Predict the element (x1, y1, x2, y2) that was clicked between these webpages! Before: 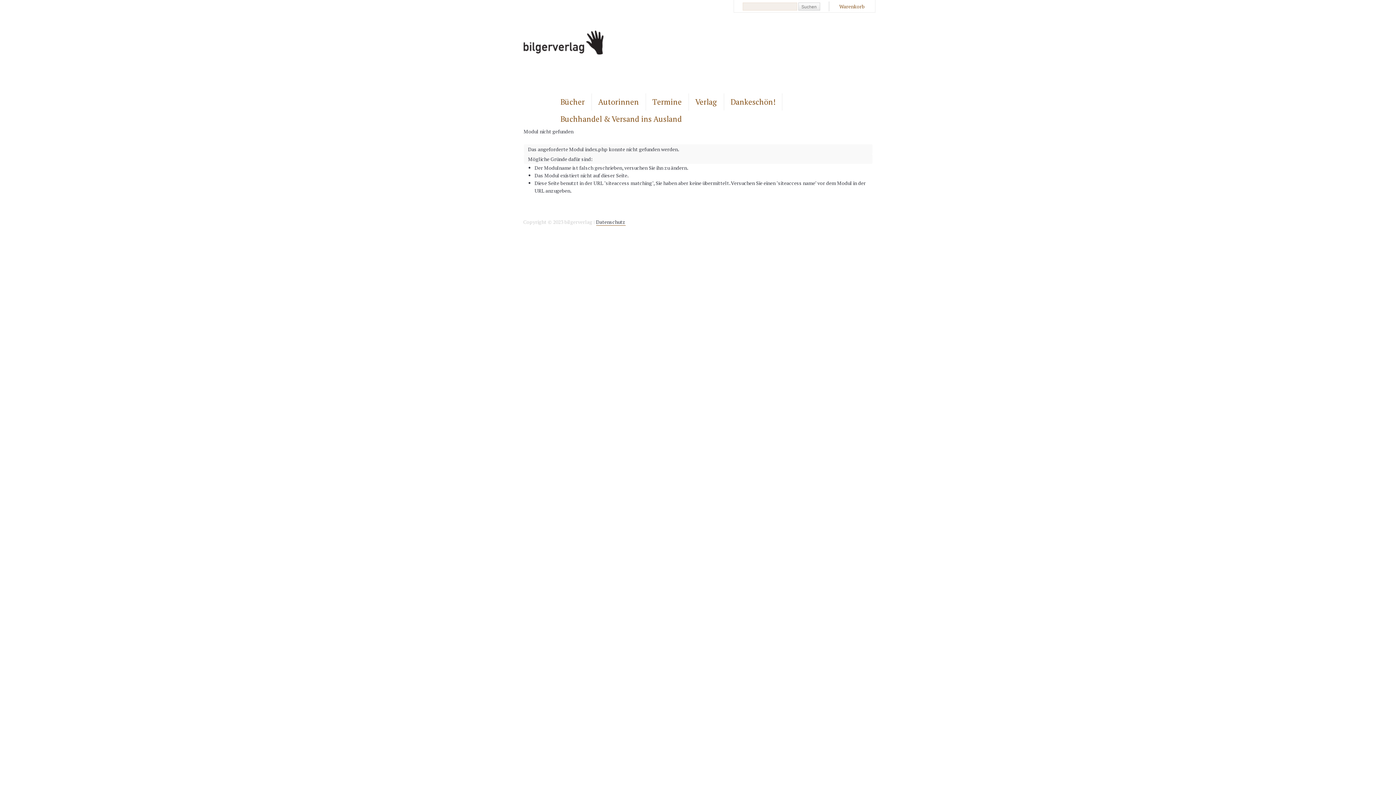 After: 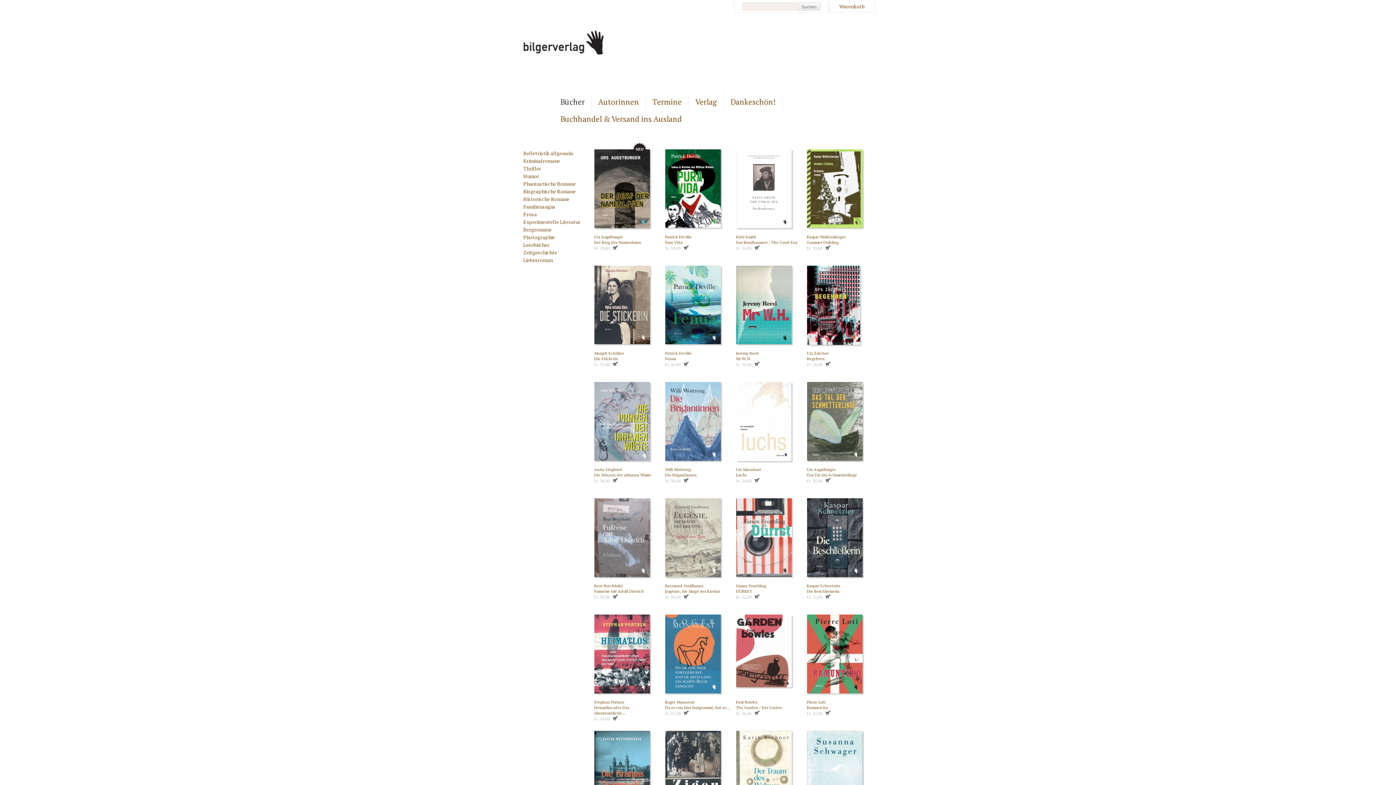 Action: label: Bücher bbox: (560, 96, 584, 106)